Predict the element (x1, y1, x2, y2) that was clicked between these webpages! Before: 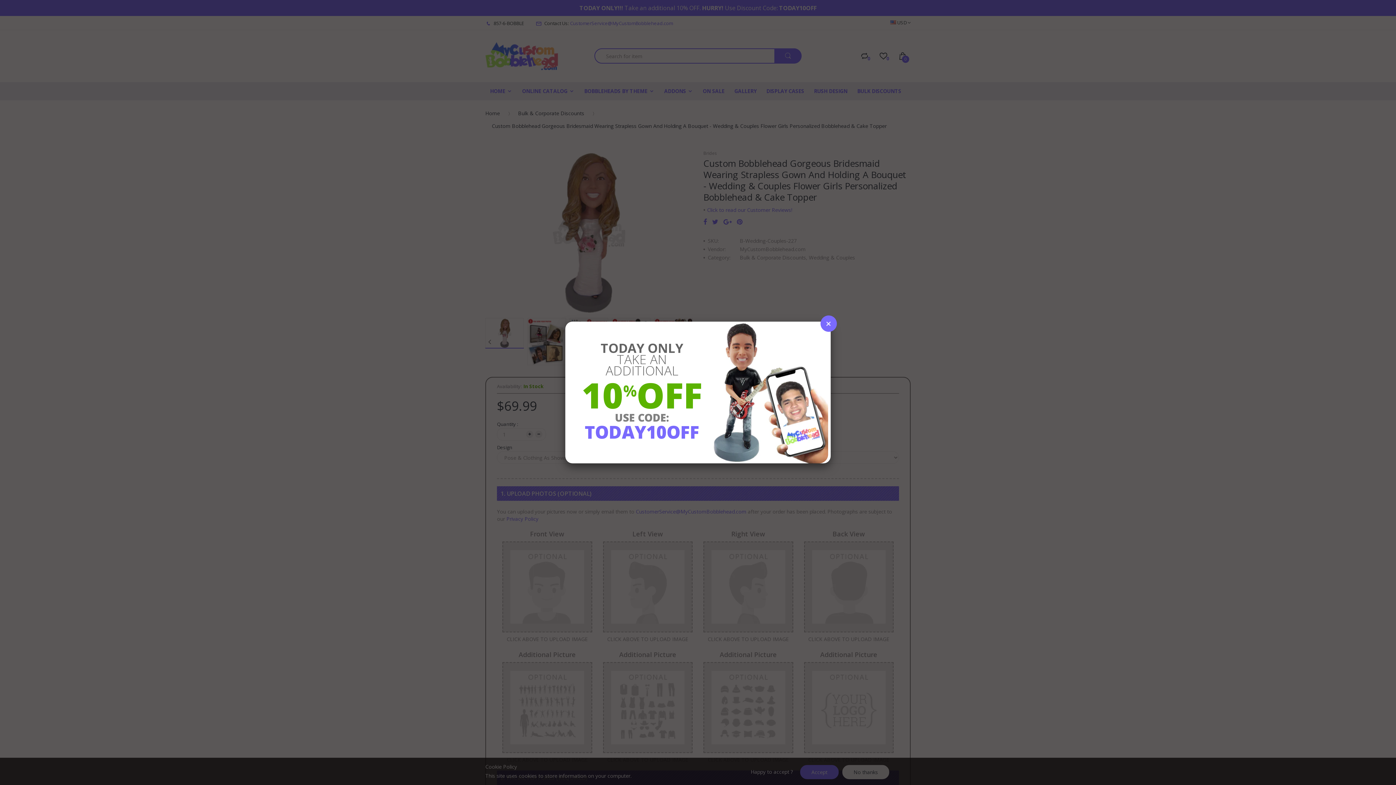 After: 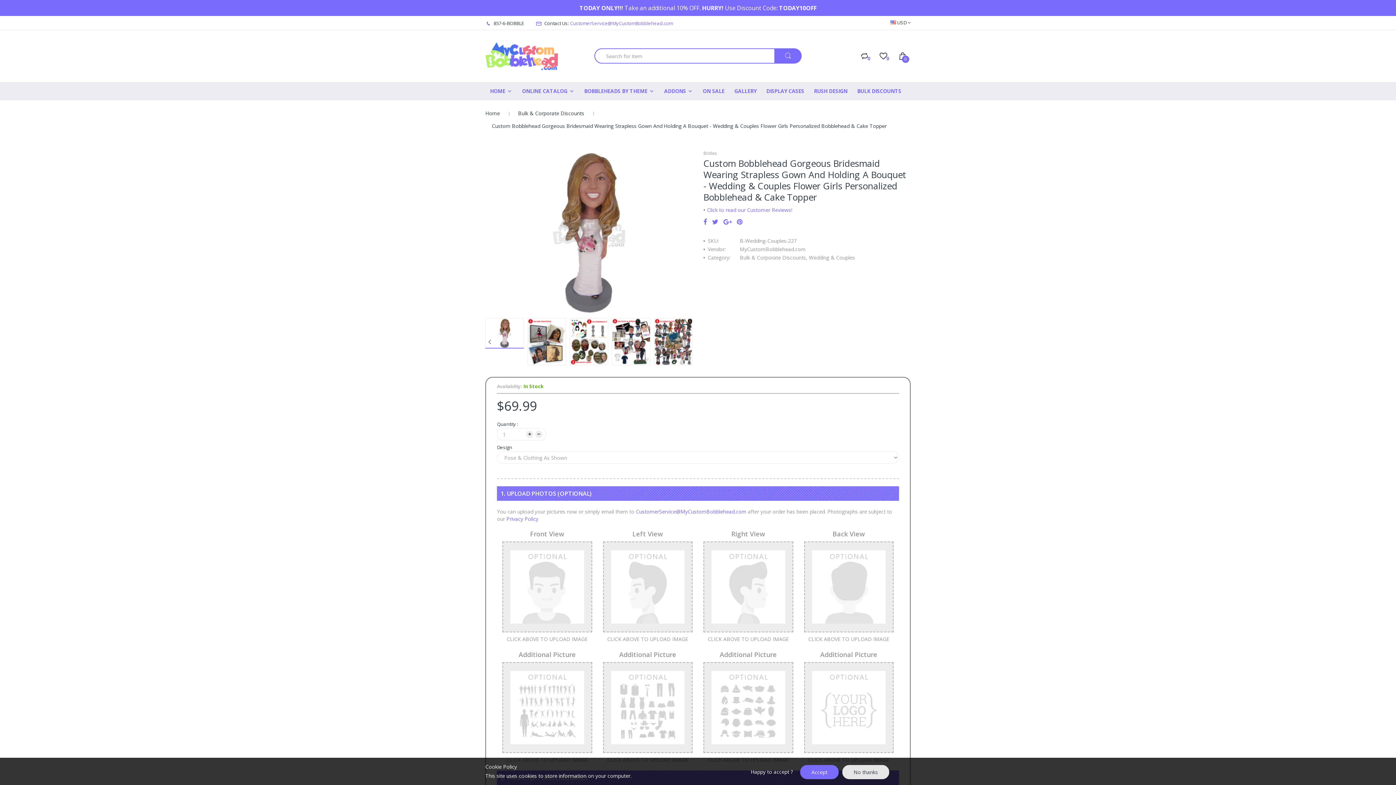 Action: bbox: (820, 315, 837, 332)